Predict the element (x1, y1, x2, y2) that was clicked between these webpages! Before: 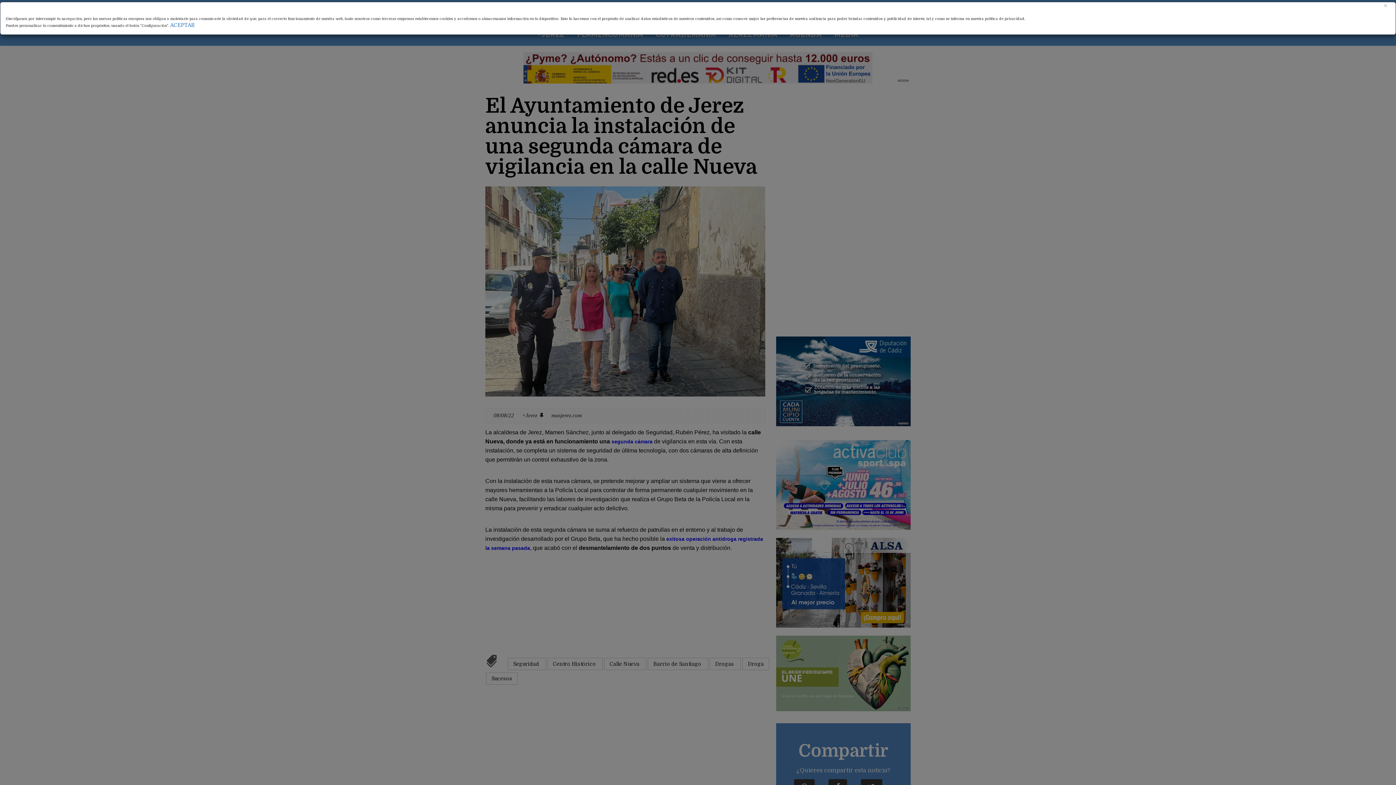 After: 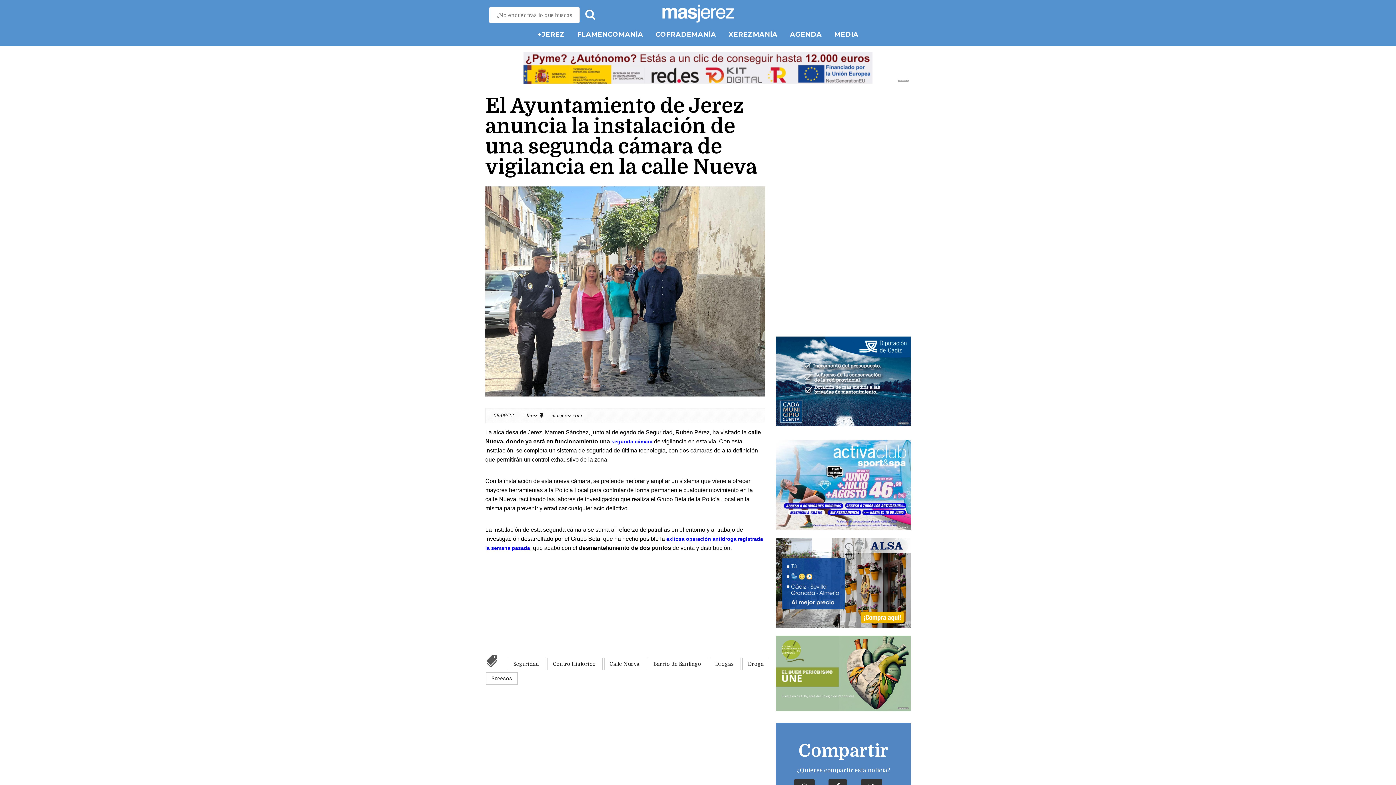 Action: bbox: (170, 22, 194, 28) label: ACEPTAR